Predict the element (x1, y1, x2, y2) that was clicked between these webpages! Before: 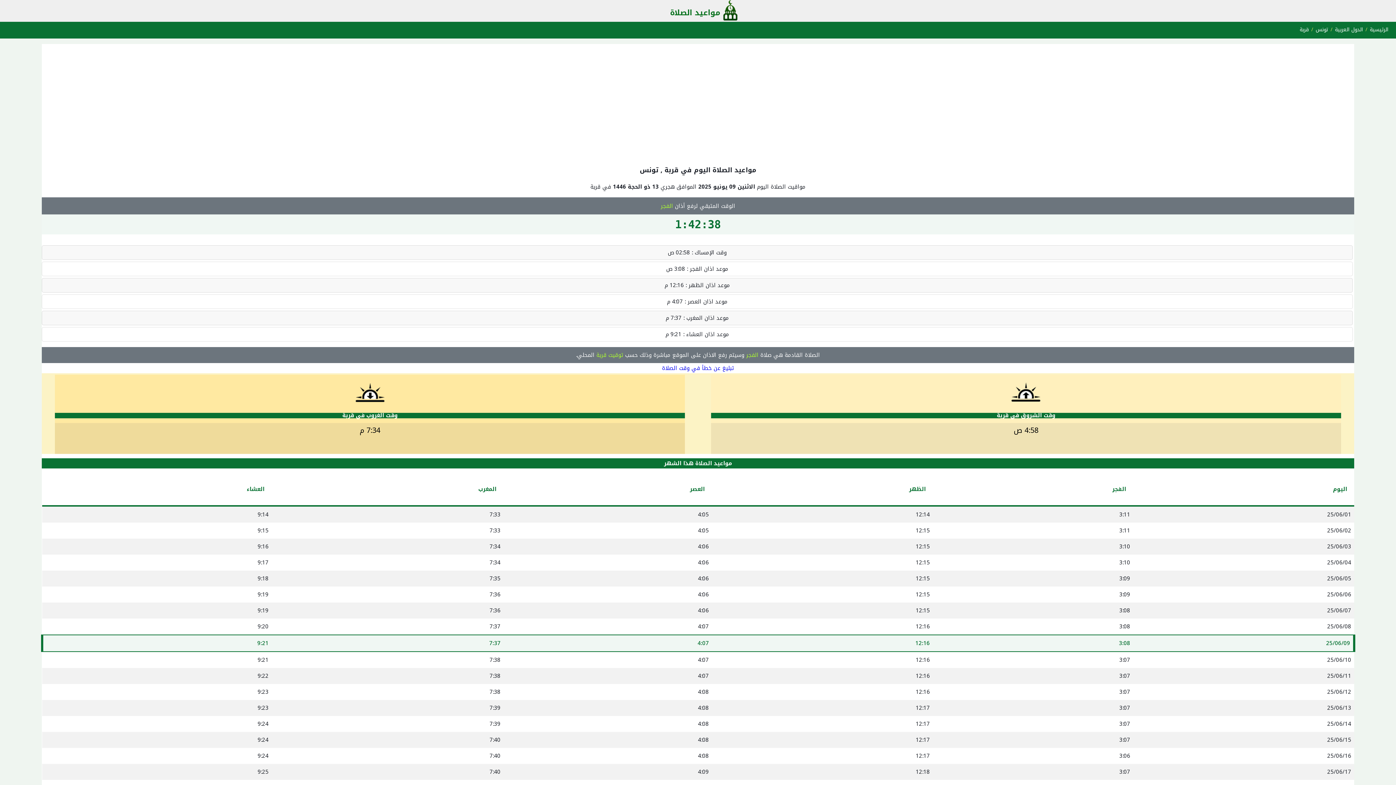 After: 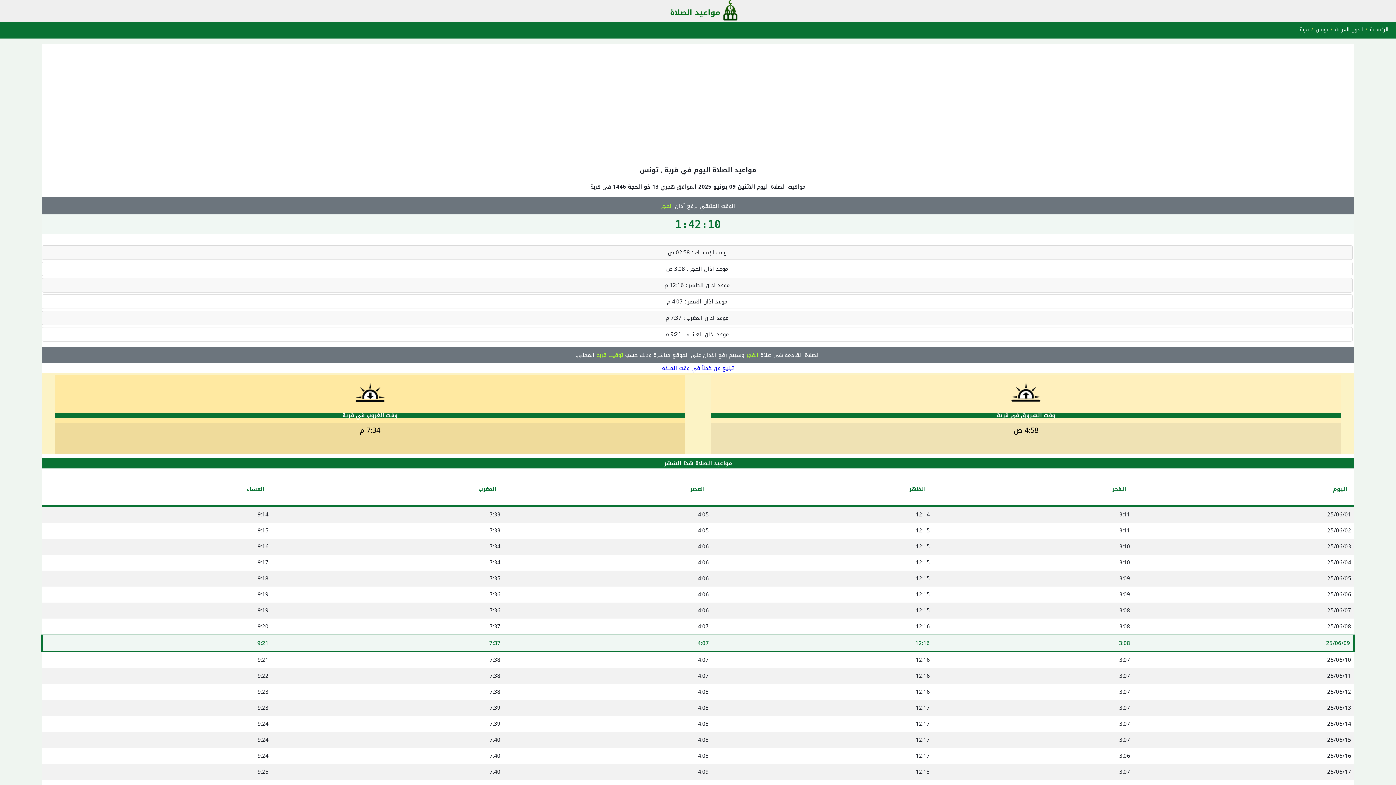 Action: label: وقت الغروب في قربة bbox: (342, 410, 397, 420)